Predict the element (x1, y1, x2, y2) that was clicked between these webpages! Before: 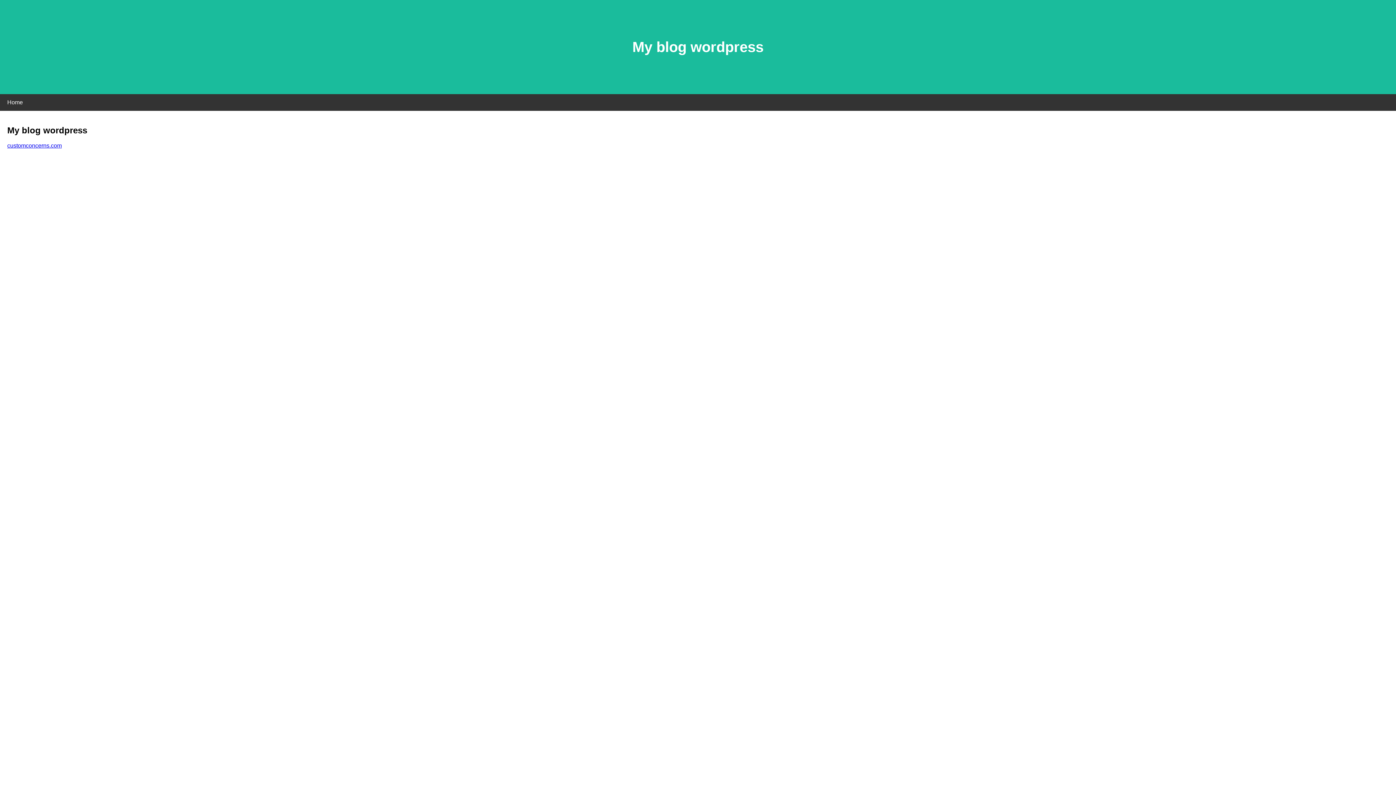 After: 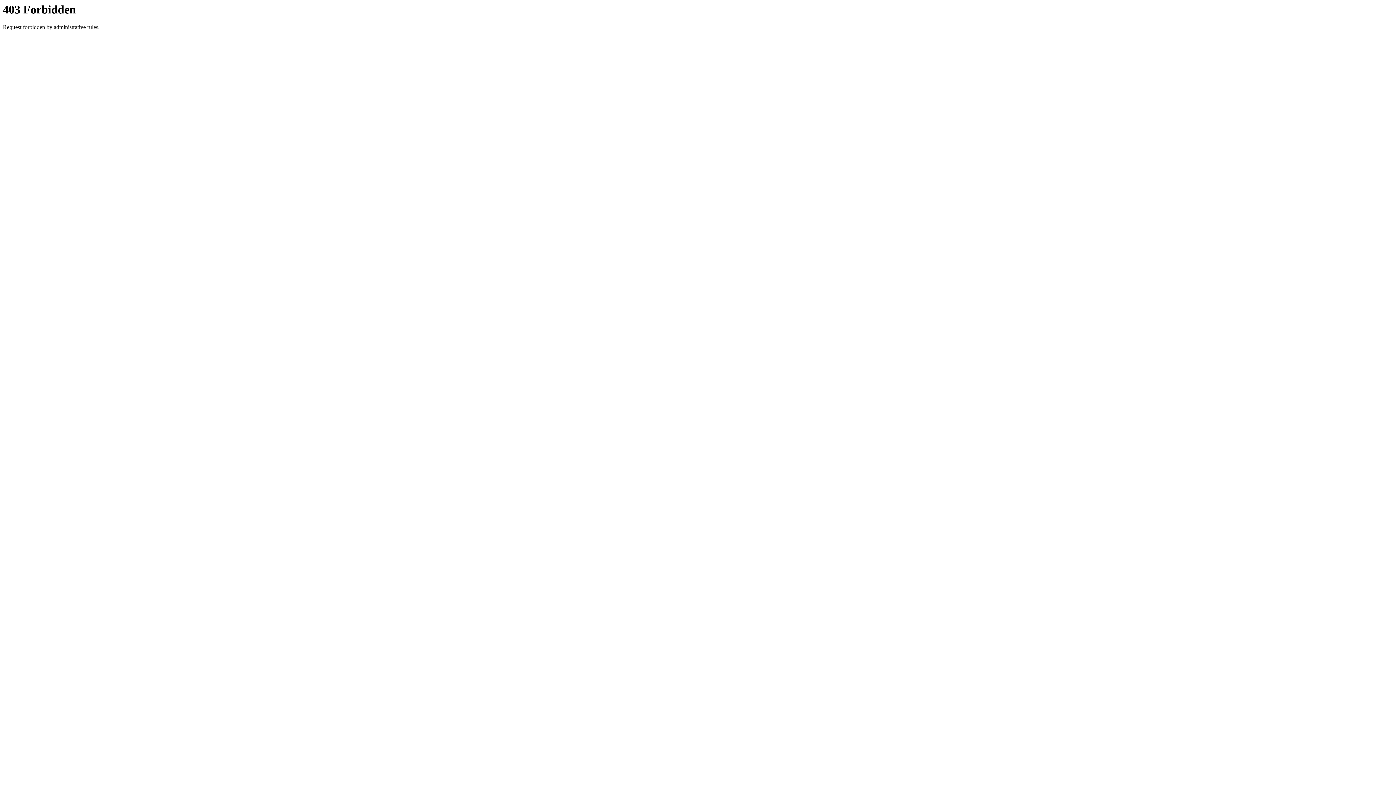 Action: bbox: (7, 142, 61, 148) label: customconcerns.com